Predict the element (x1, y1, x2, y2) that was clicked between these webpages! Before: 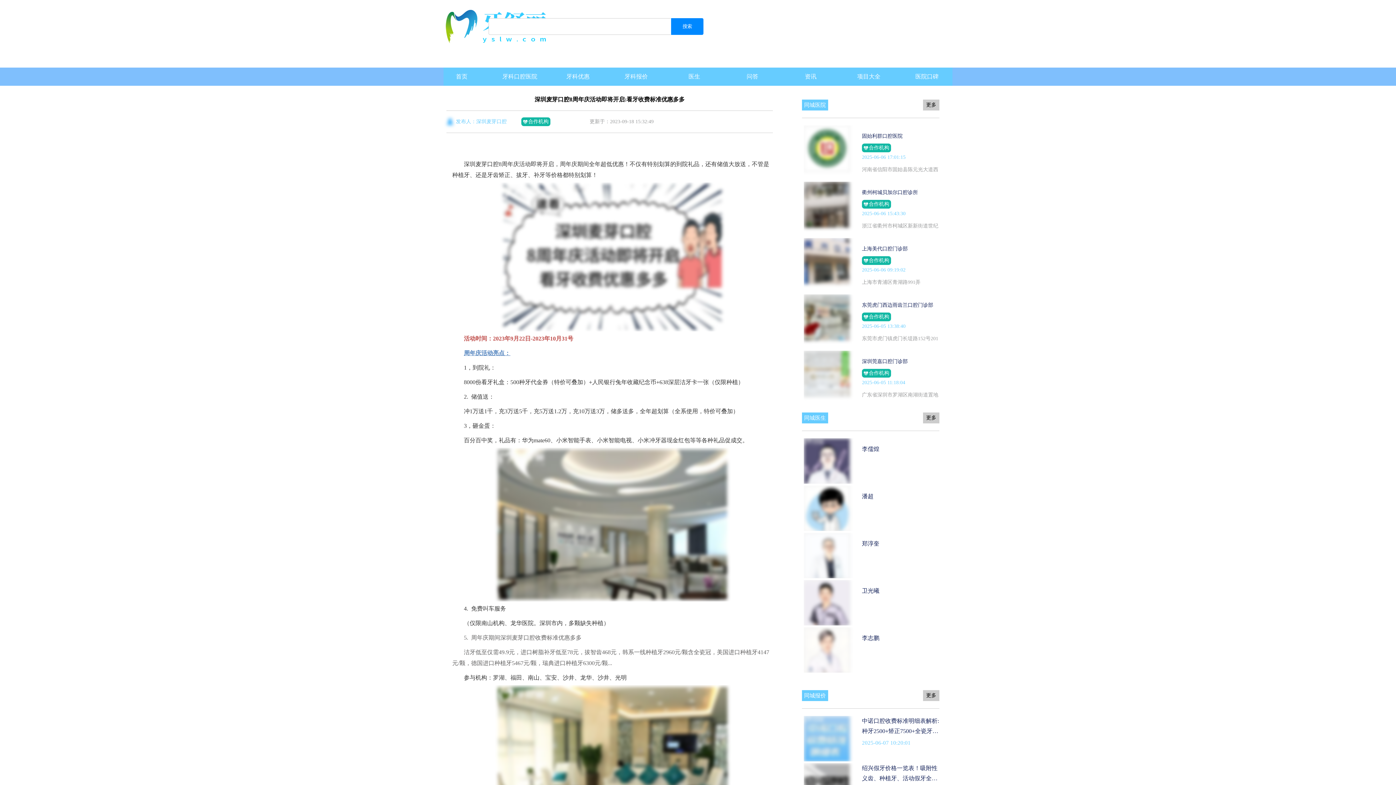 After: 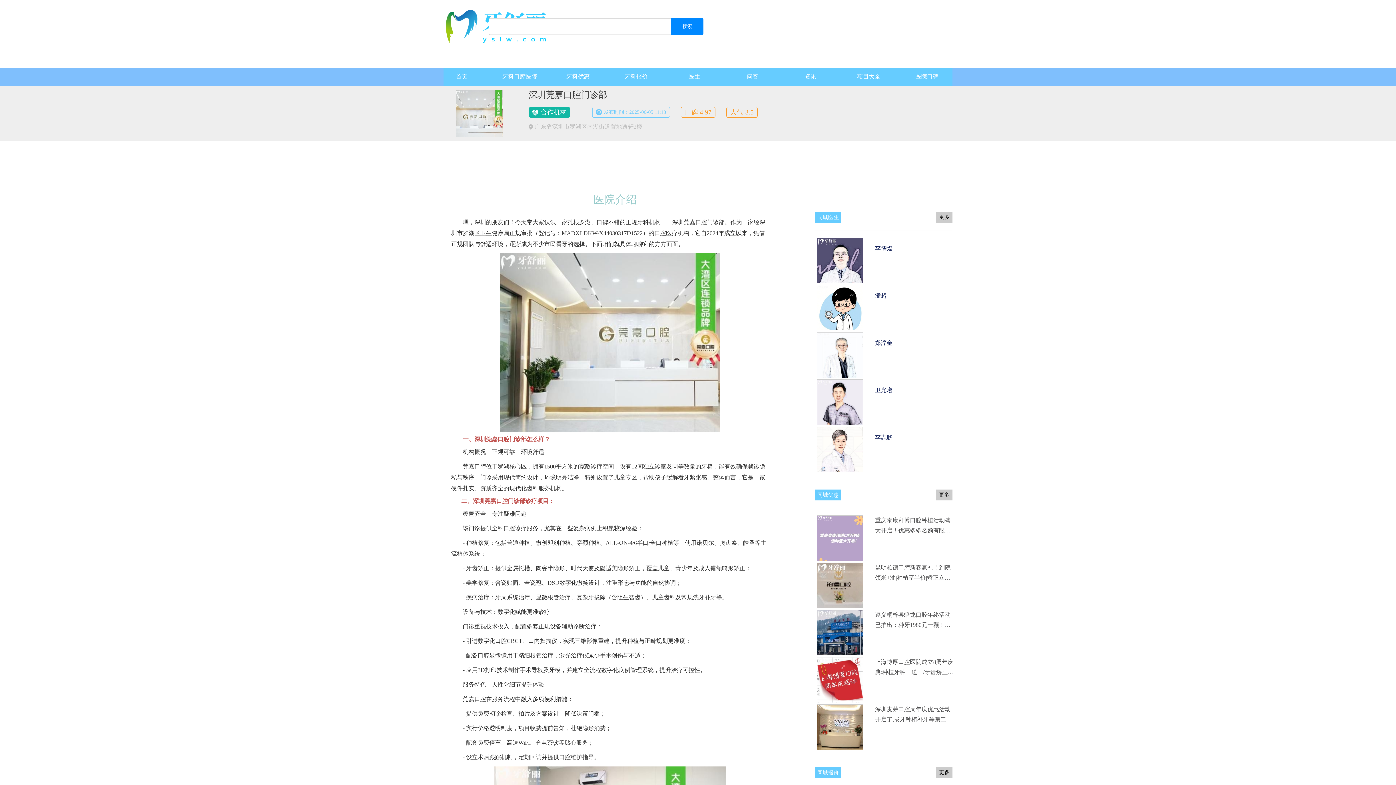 Action: label: 深圳莞嘉口腔门诊部

合作机构

2025-06-05 11:18:04

广东省深圳市罗湖区南湖街道置地逸轩2楼 bbox: (804, 350, 941, 405)